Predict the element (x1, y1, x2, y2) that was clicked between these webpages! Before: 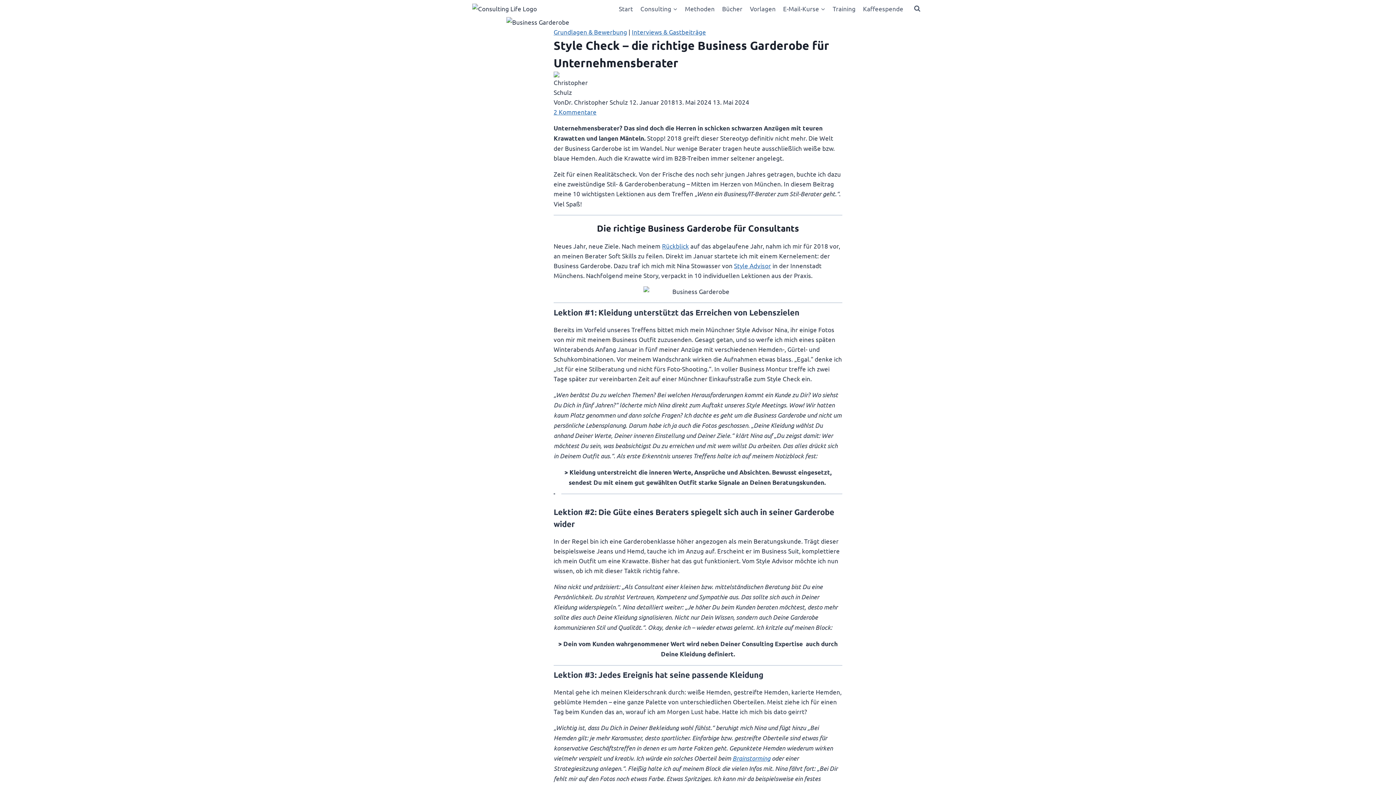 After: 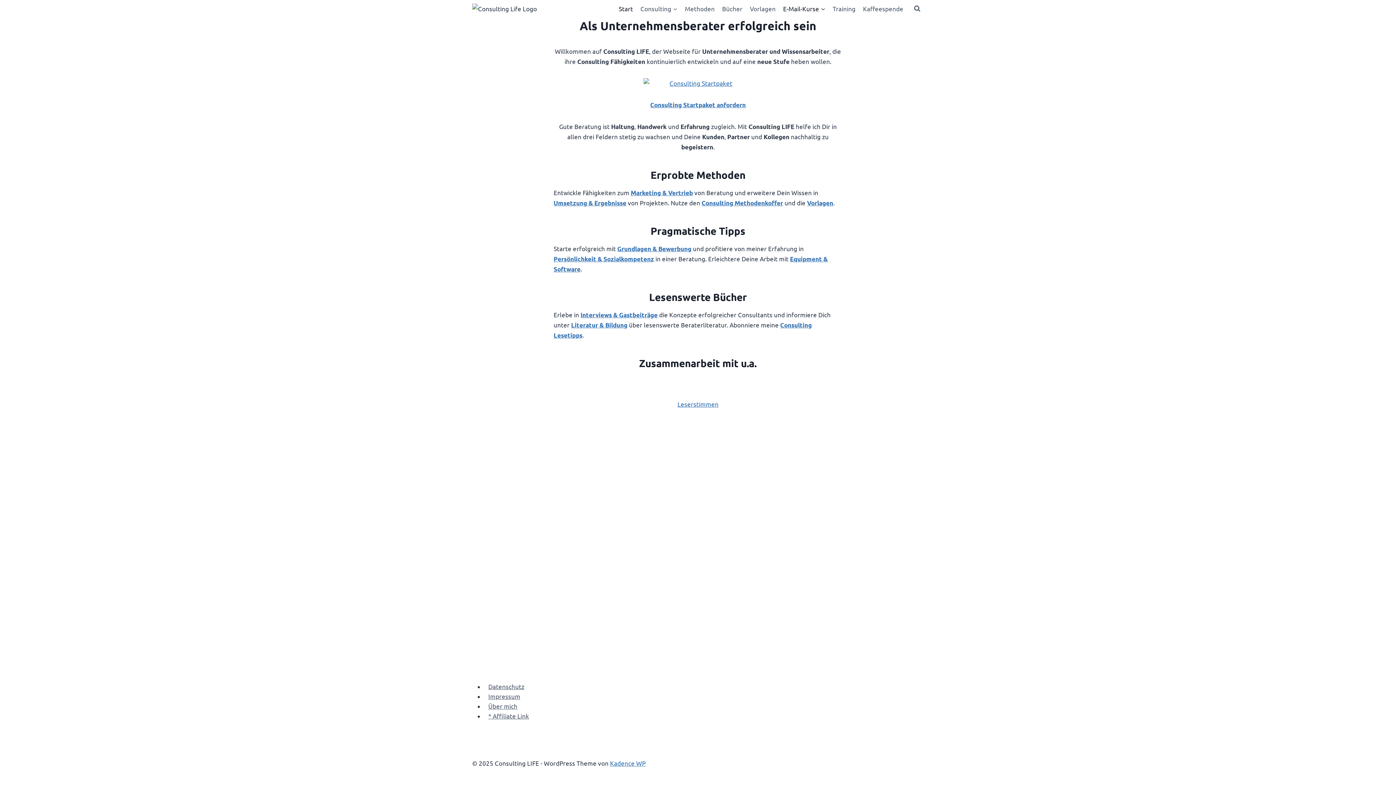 Action: label: Start bbox: (615, 0, 636, 17)